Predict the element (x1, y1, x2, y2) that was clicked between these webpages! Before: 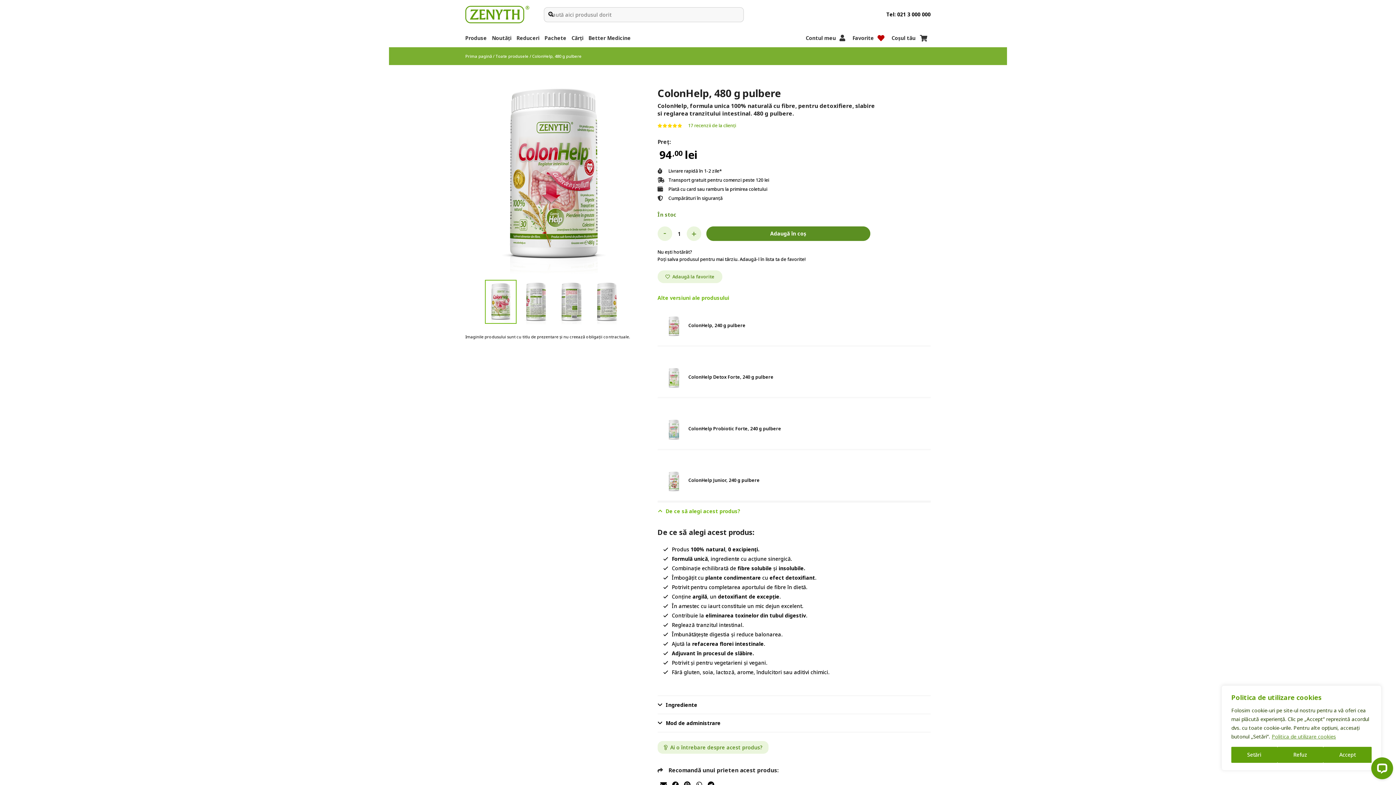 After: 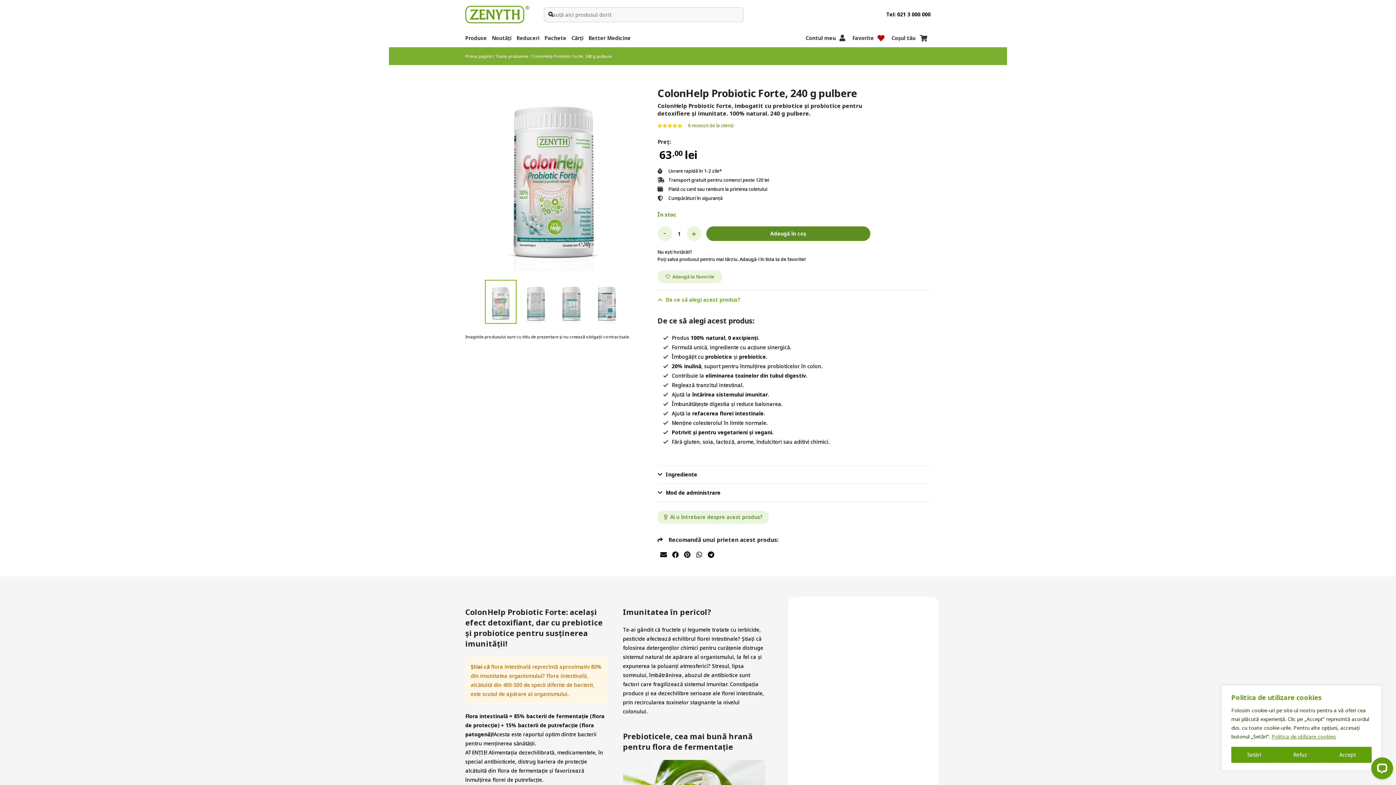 Action: bbox: (665, 417, 683, 424) label: ColonHelp Probiotic Forte, 240 g pulbere